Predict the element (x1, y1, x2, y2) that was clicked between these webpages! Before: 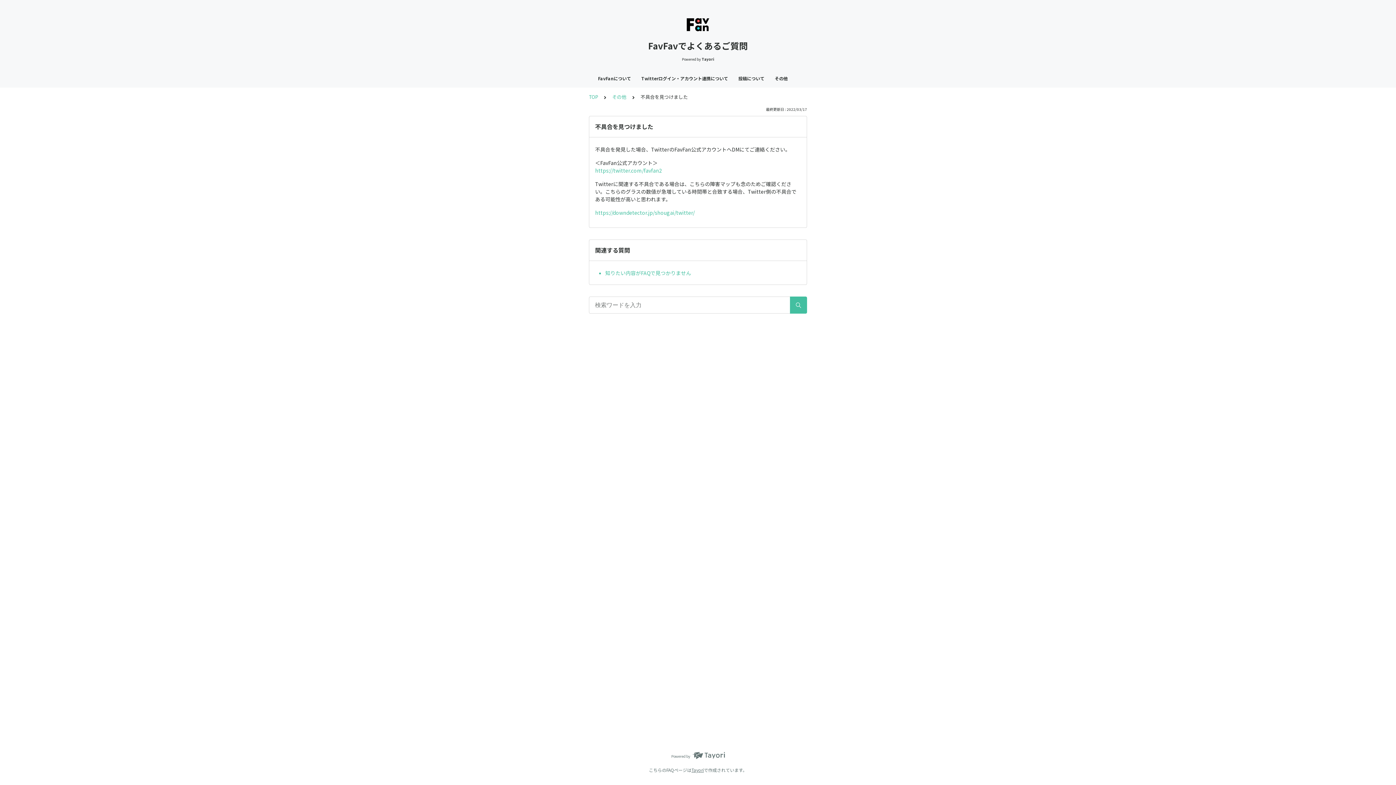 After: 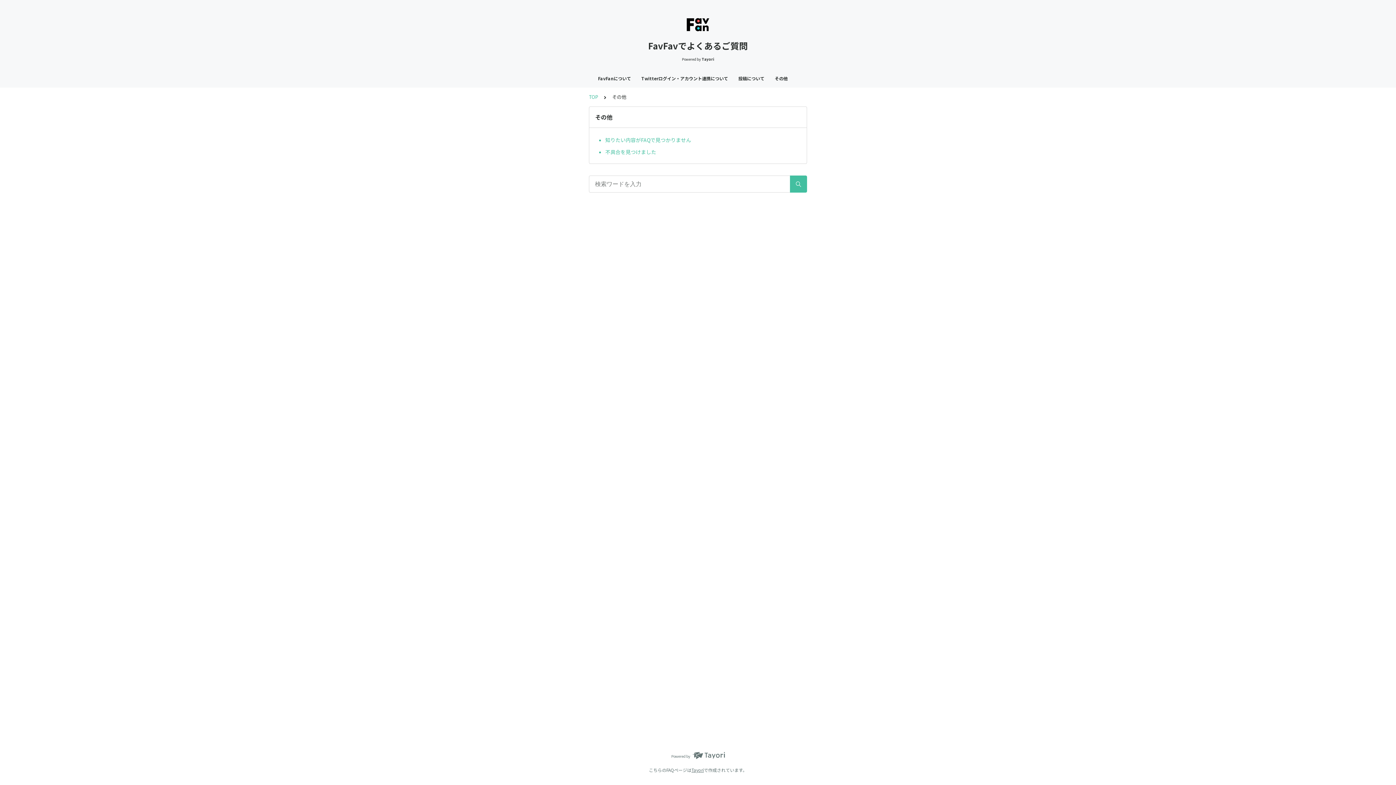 Action: label: その他 bbox: (774, 69, 788, 87)